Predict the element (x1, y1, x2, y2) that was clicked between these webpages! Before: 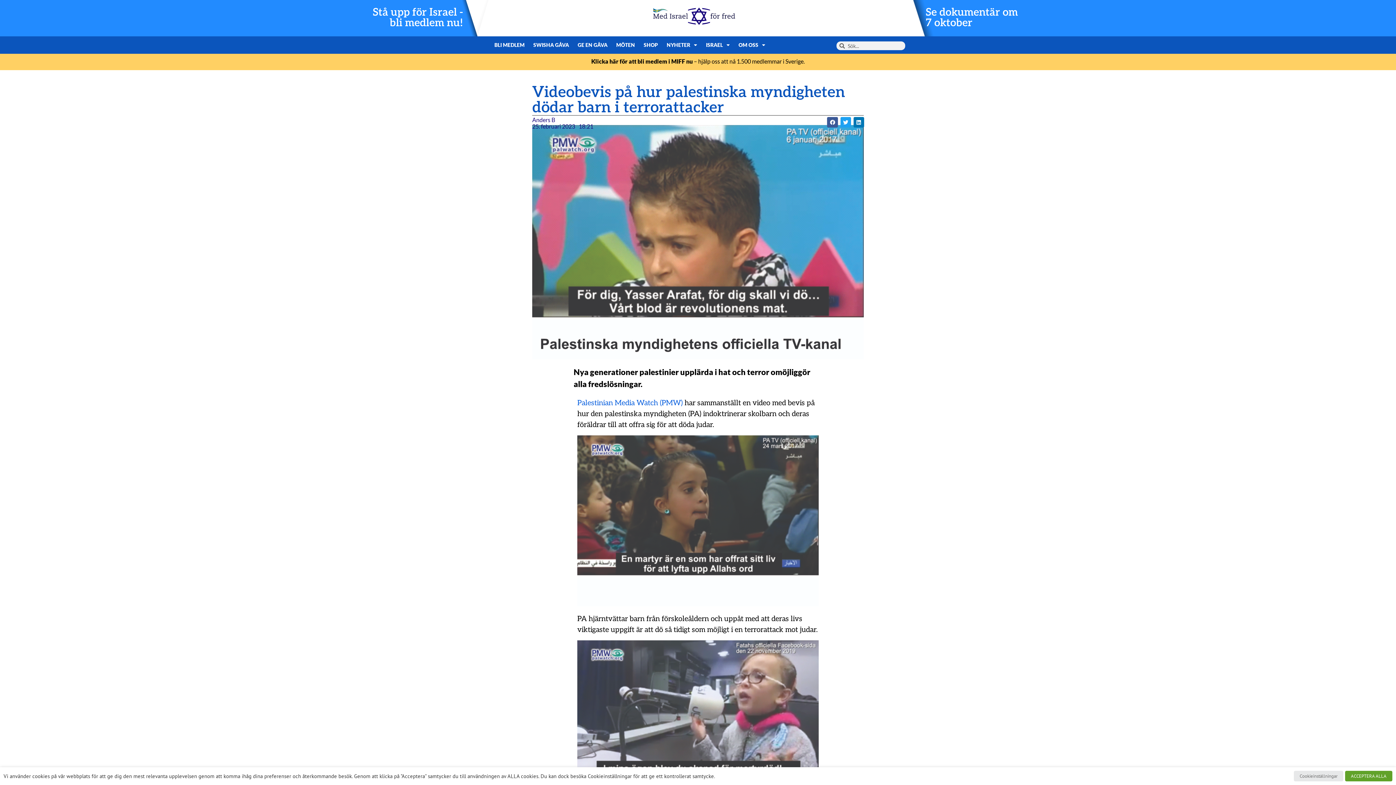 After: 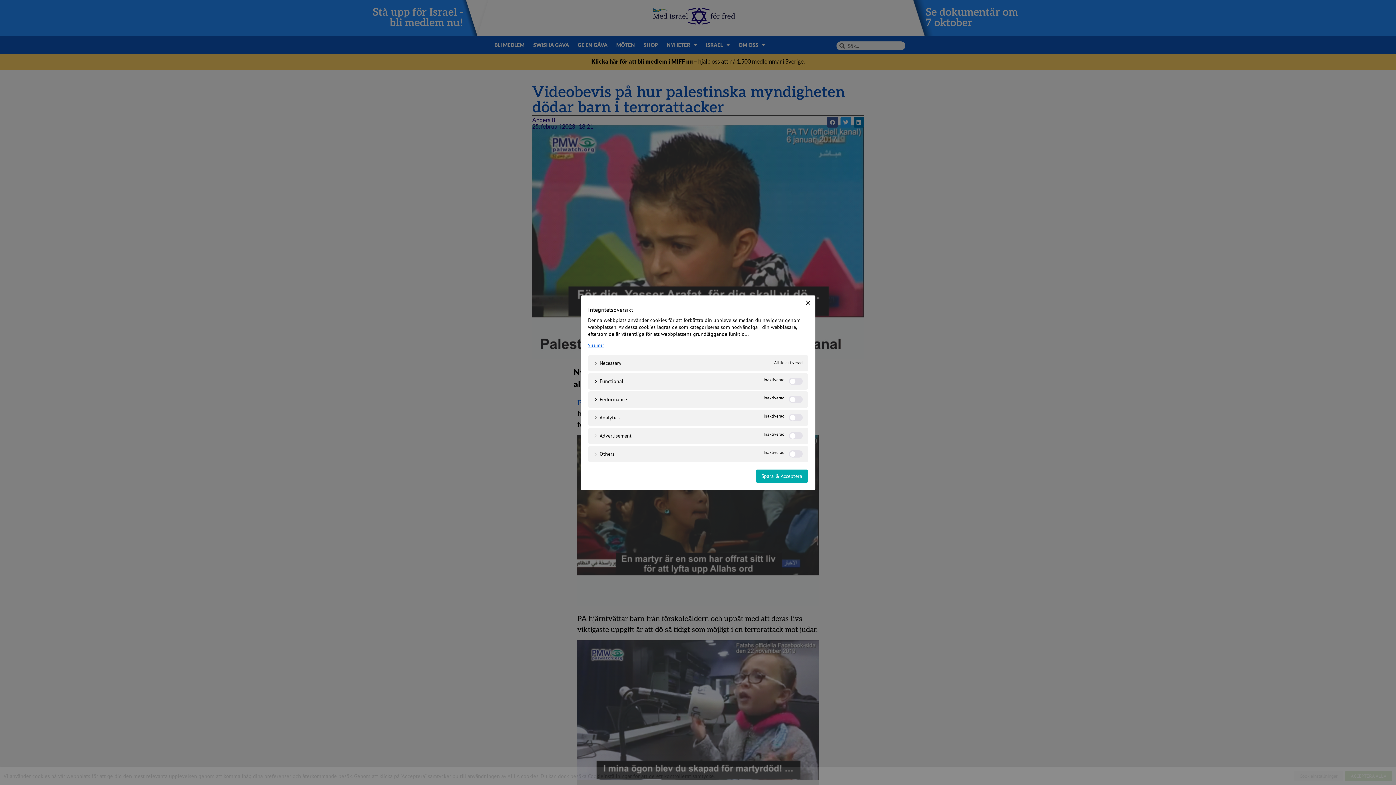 Action: label: Cookieinställningar bbox: (1294, 771, 1343, 781)